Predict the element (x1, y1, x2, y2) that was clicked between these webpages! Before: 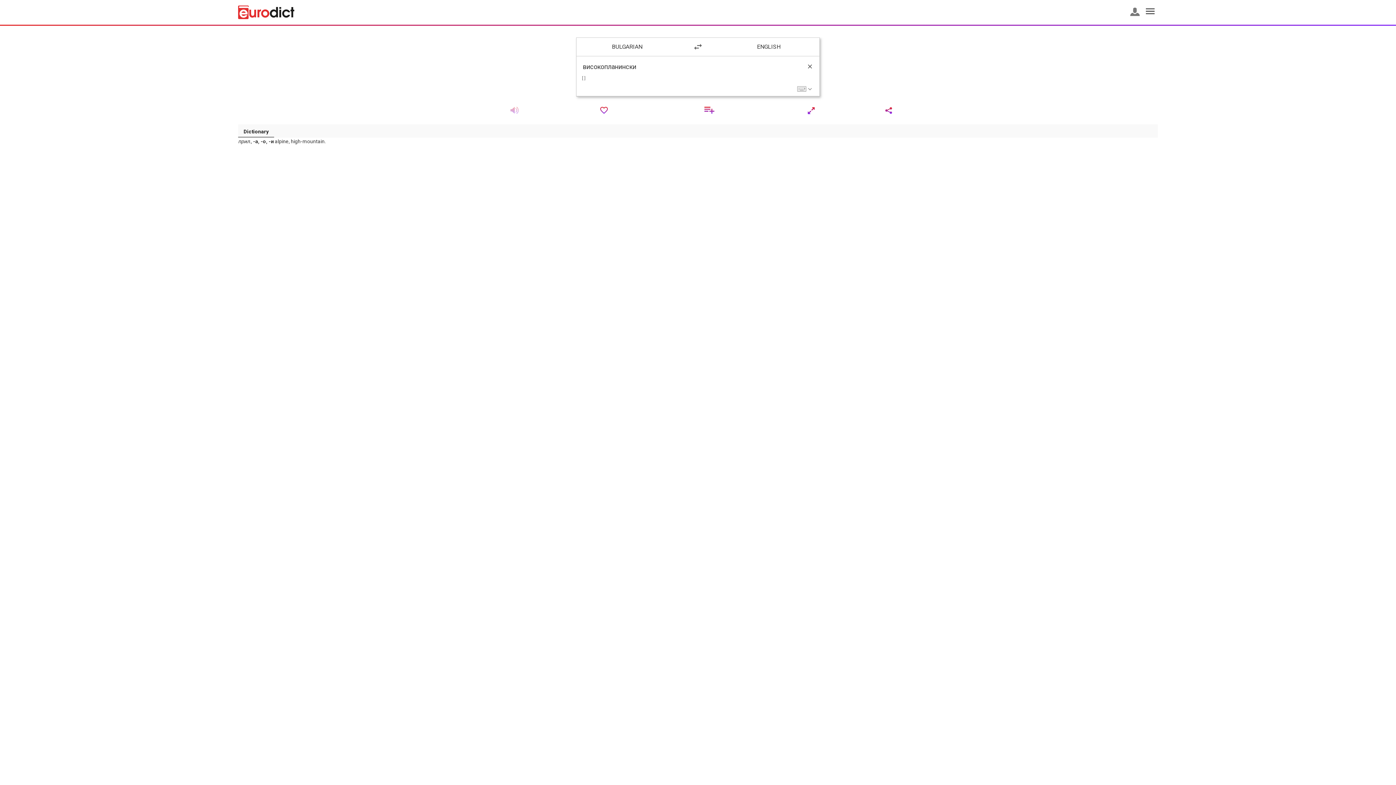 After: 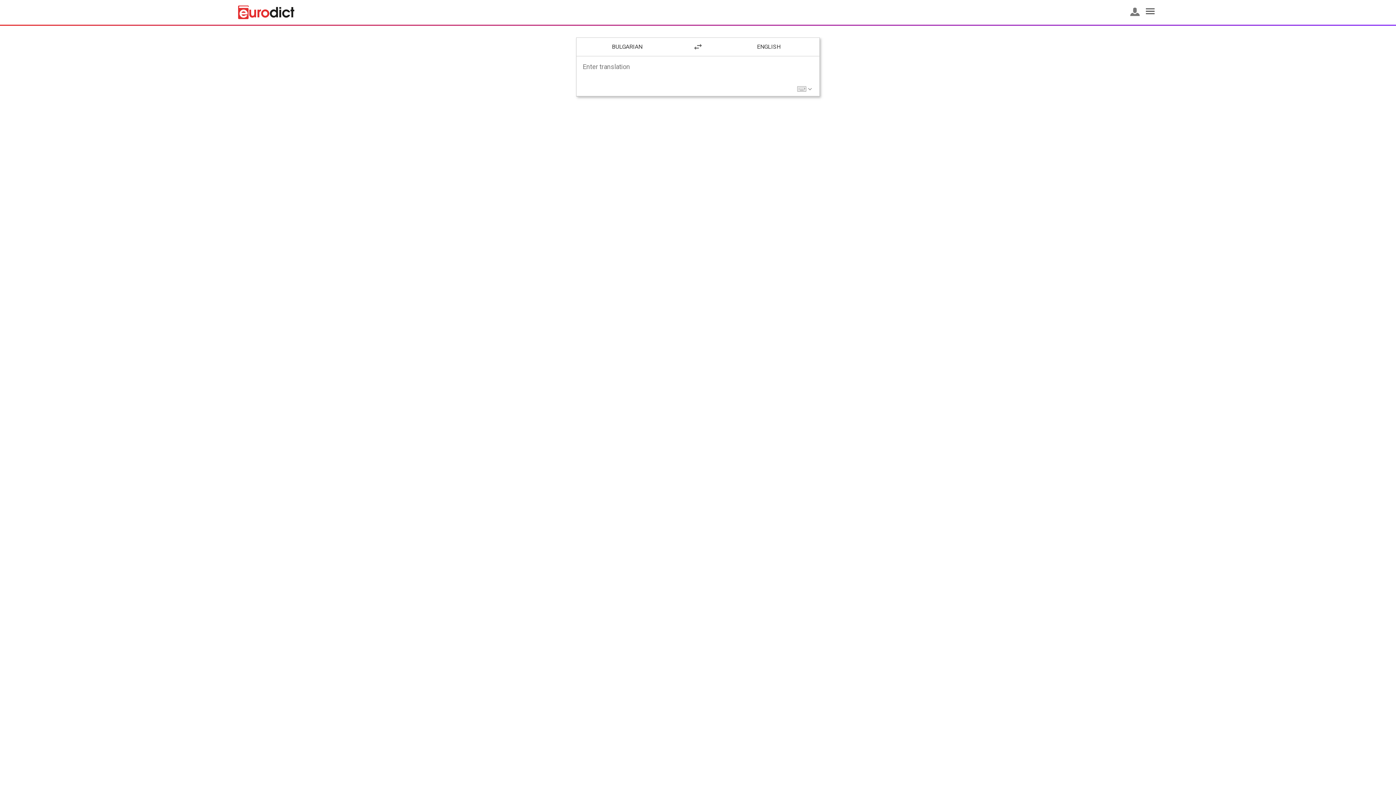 Action: bbox: (238, 5, 294, 19)